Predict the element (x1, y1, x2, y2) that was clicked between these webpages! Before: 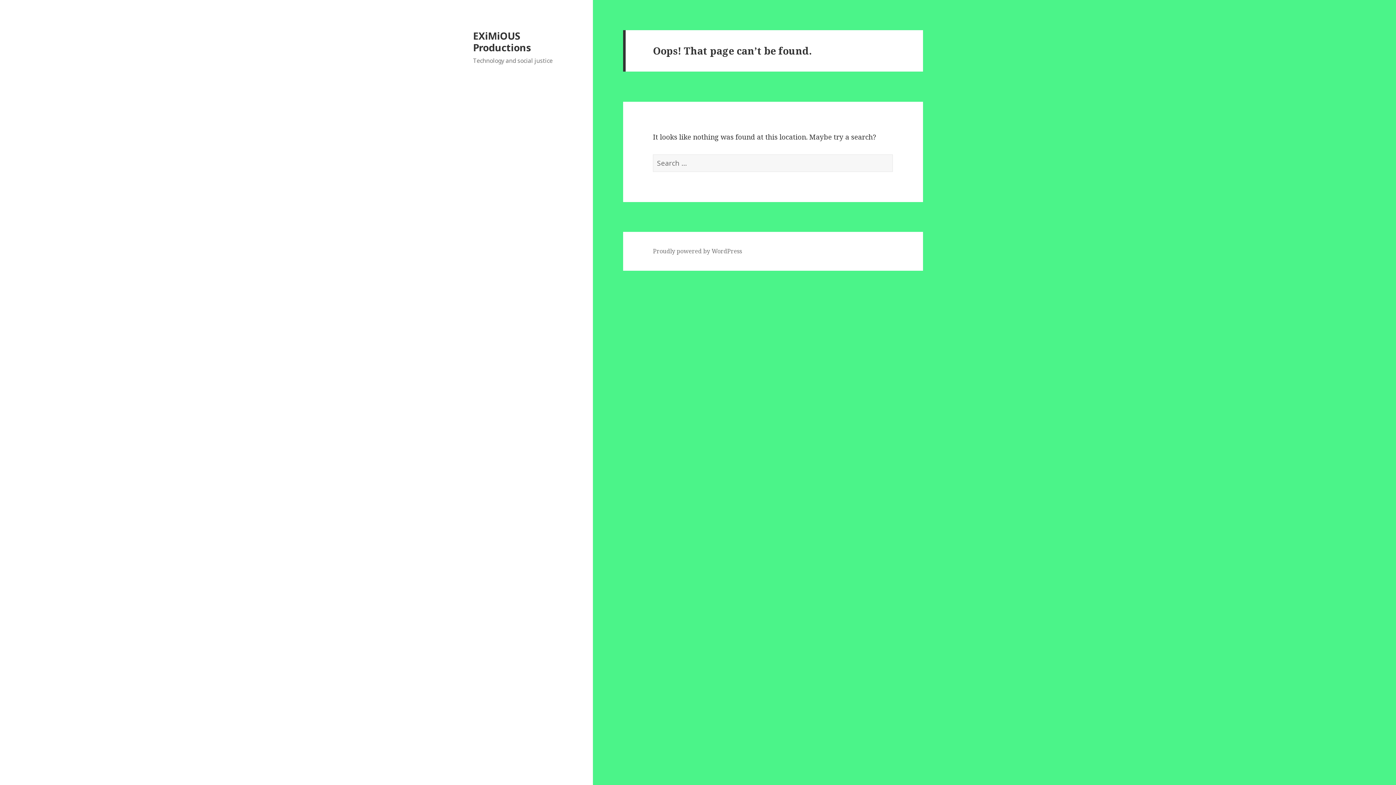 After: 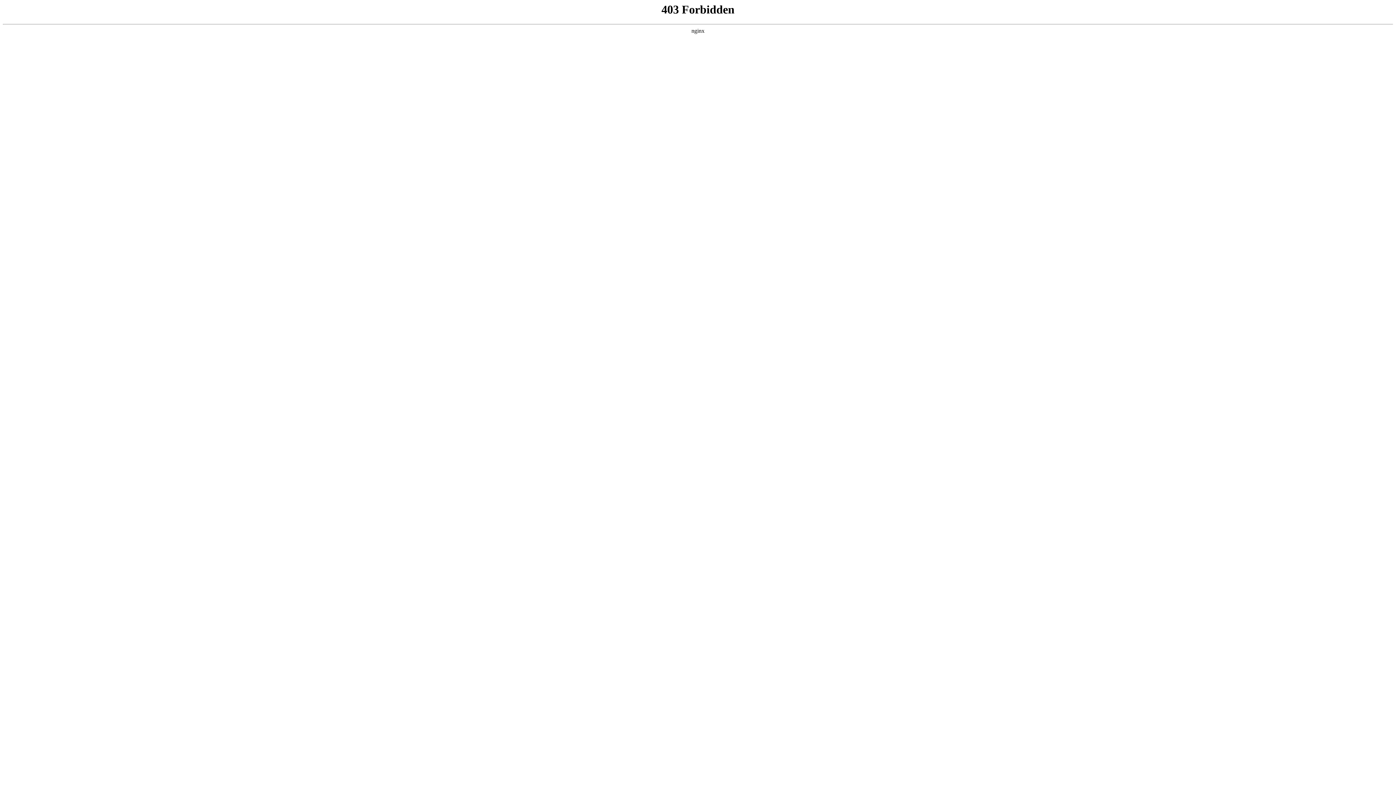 Action: label: Proudly powered by WordPress bbox: (653, 247, 742, 255)